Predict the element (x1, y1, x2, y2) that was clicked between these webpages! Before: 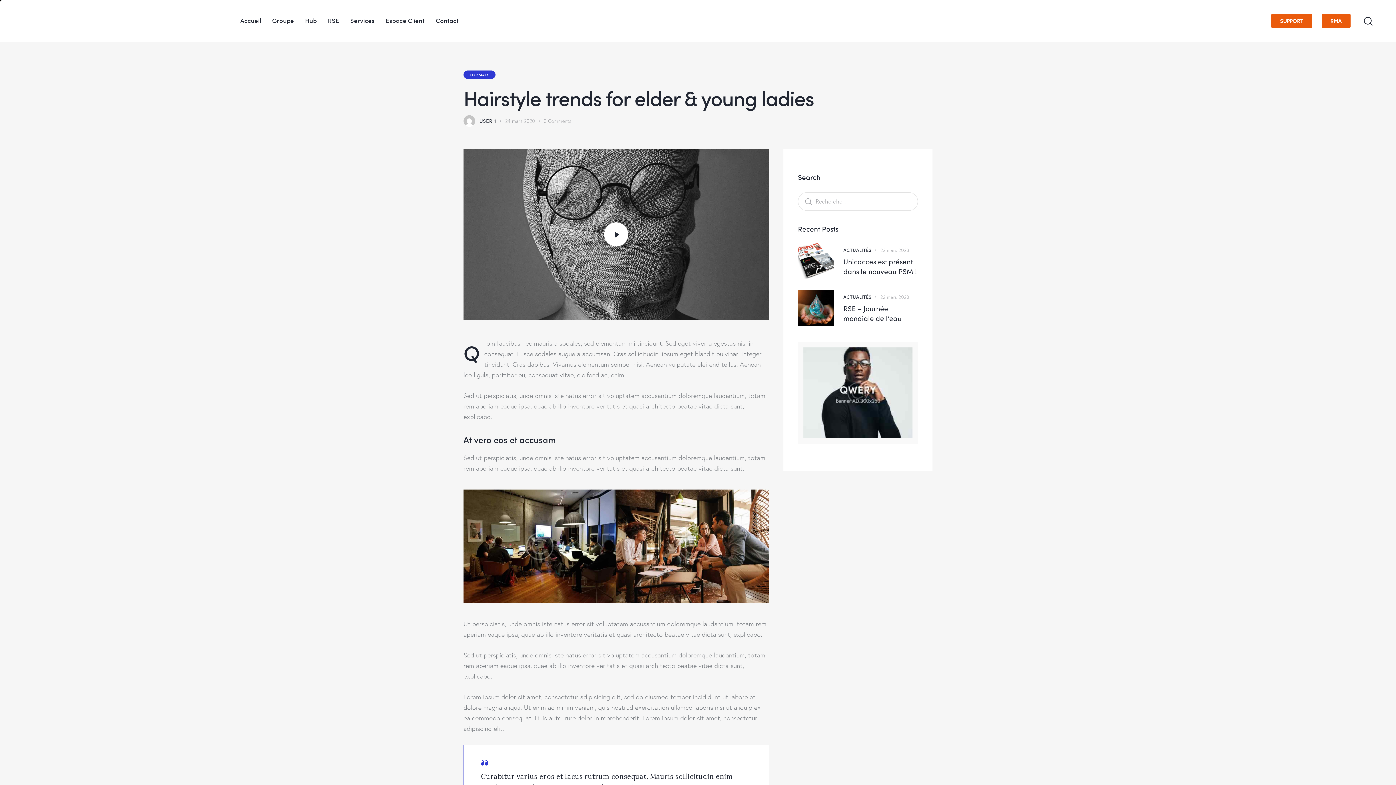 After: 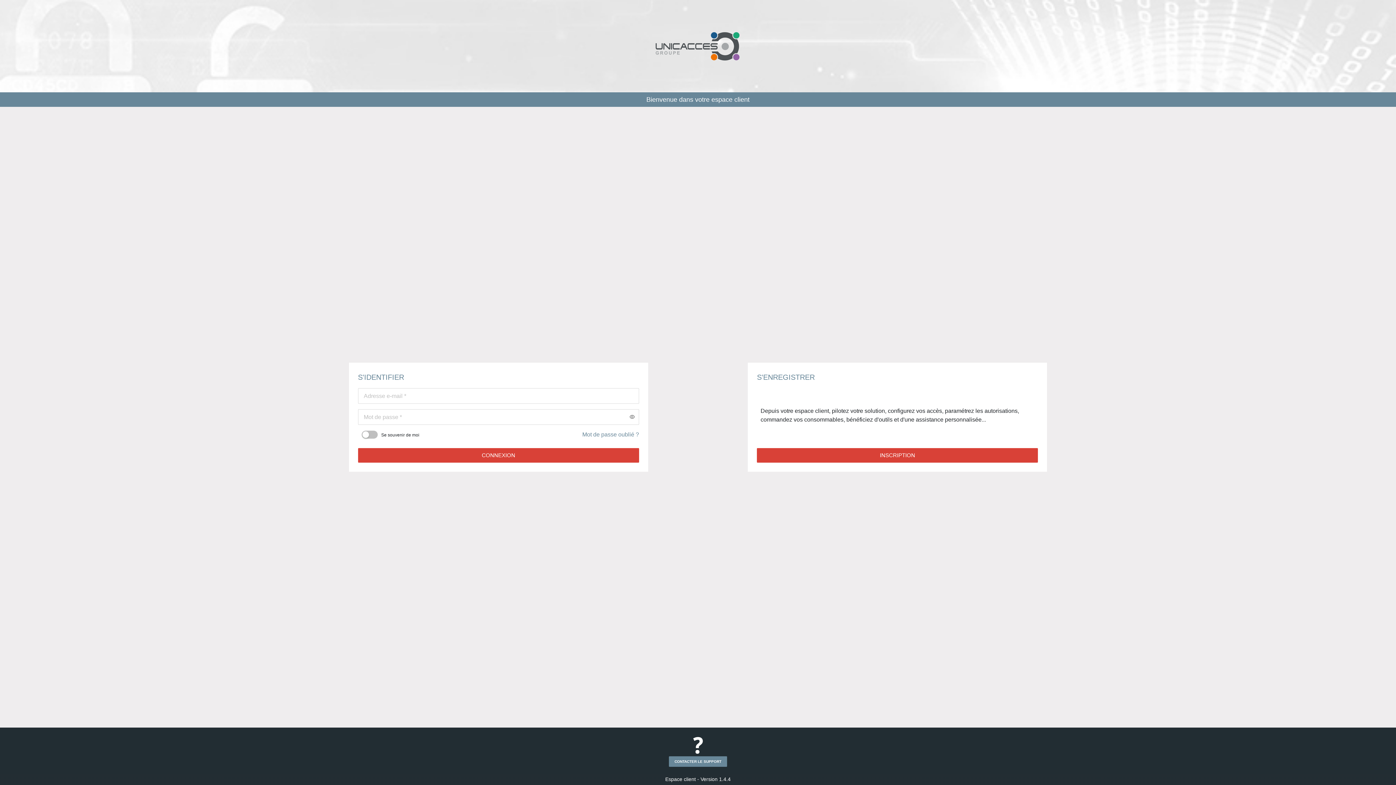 Action: bbox: (380, 10, 430, 31) label: Espace Client